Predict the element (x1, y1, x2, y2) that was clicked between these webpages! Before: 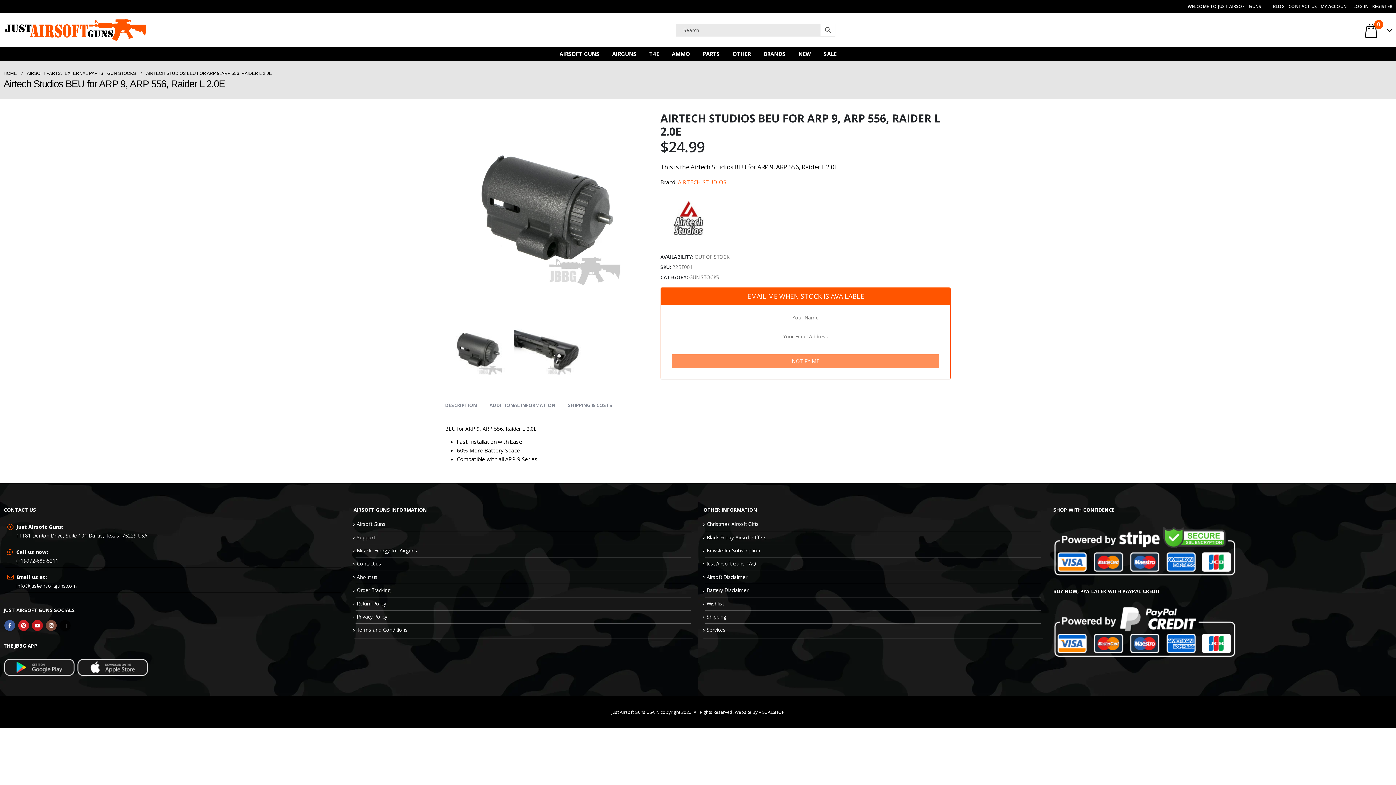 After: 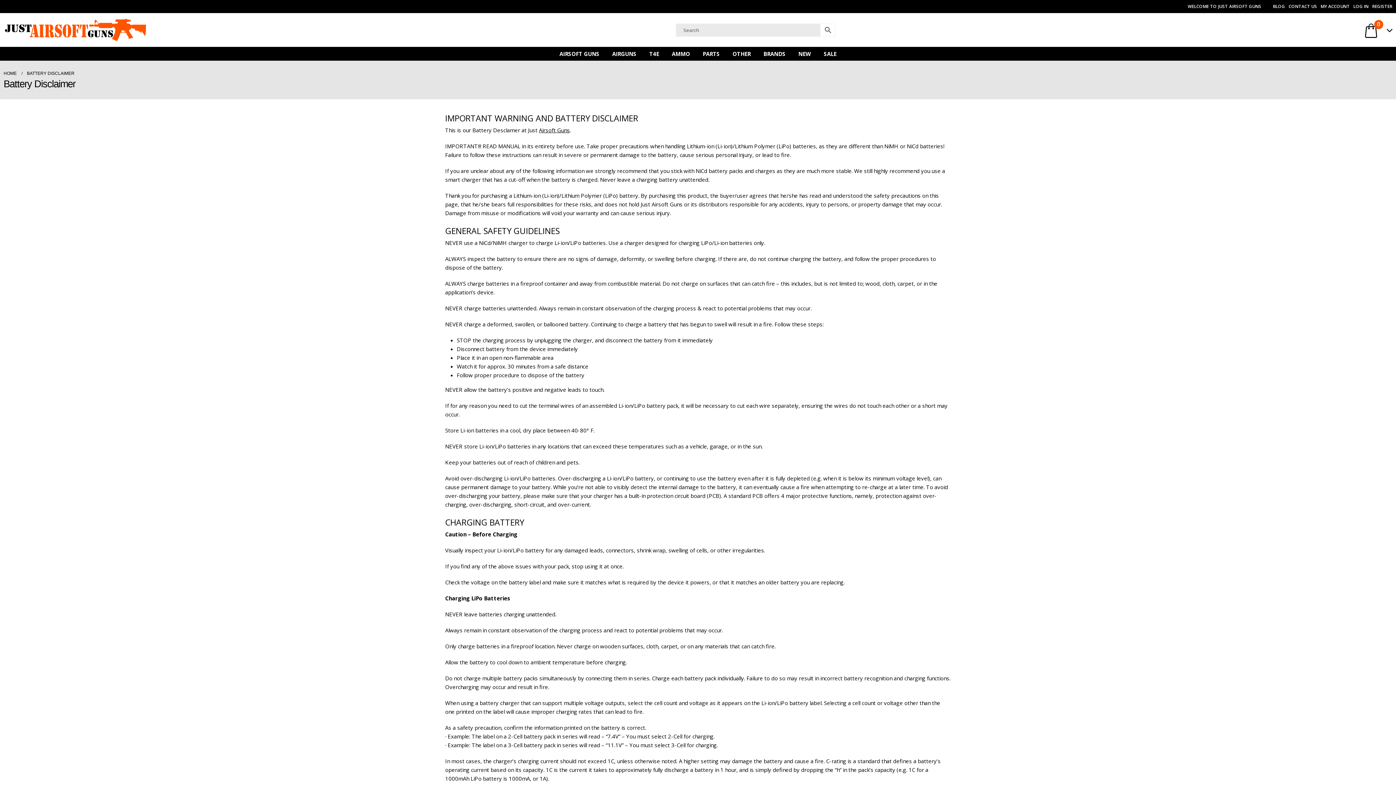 Action: bbox: (706, 587, 748, 593) label: Battery Disclaimer